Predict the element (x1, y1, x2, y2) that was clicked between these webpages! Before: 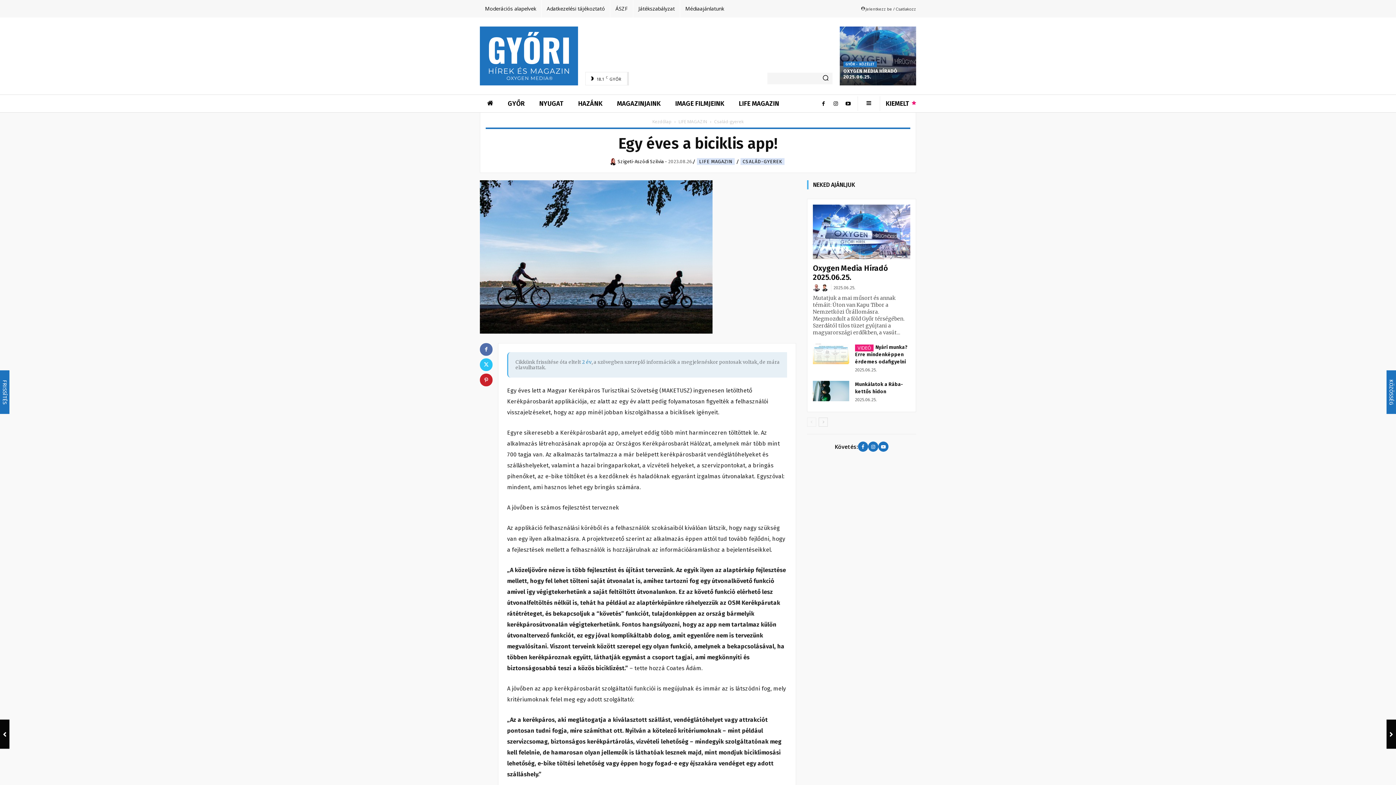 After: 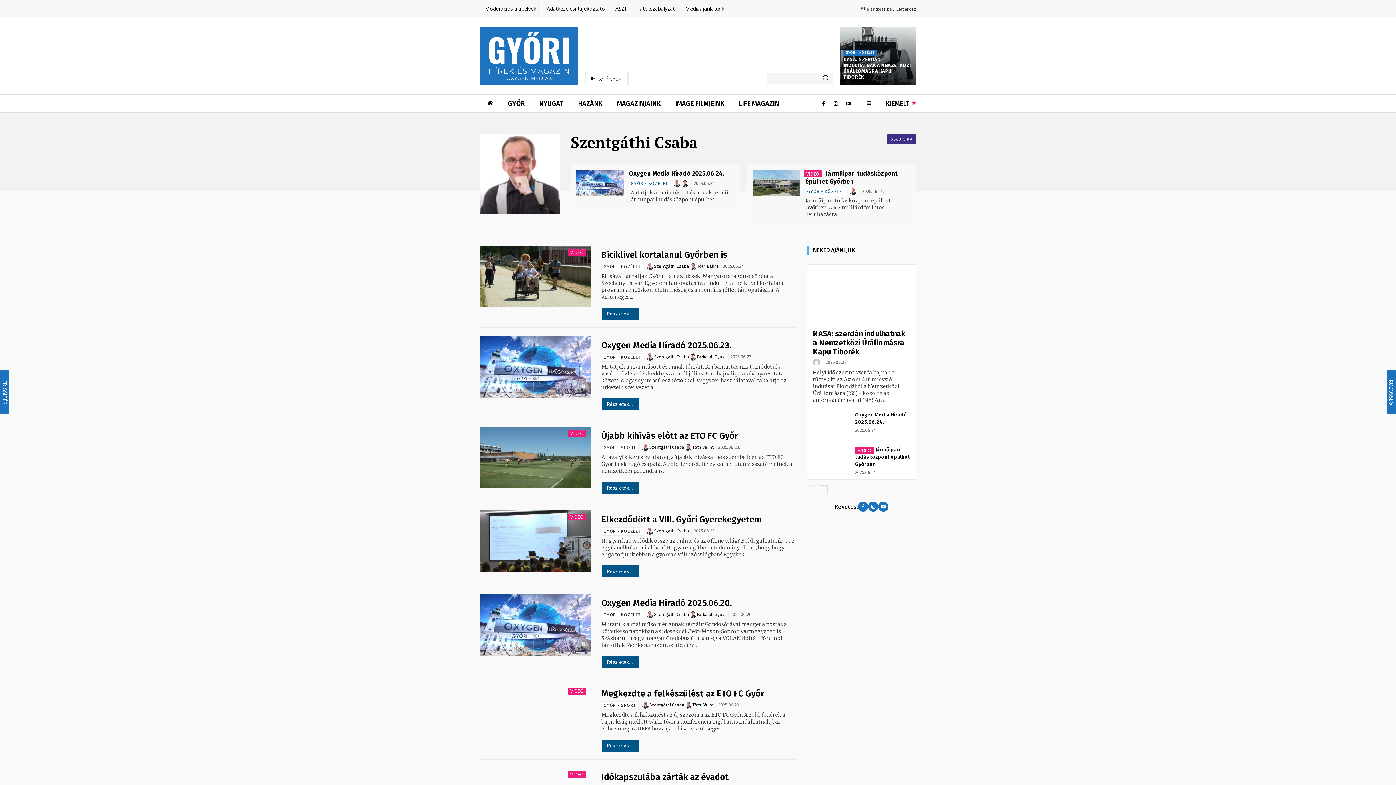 Action: bbox: (813, 284, 821, 291)